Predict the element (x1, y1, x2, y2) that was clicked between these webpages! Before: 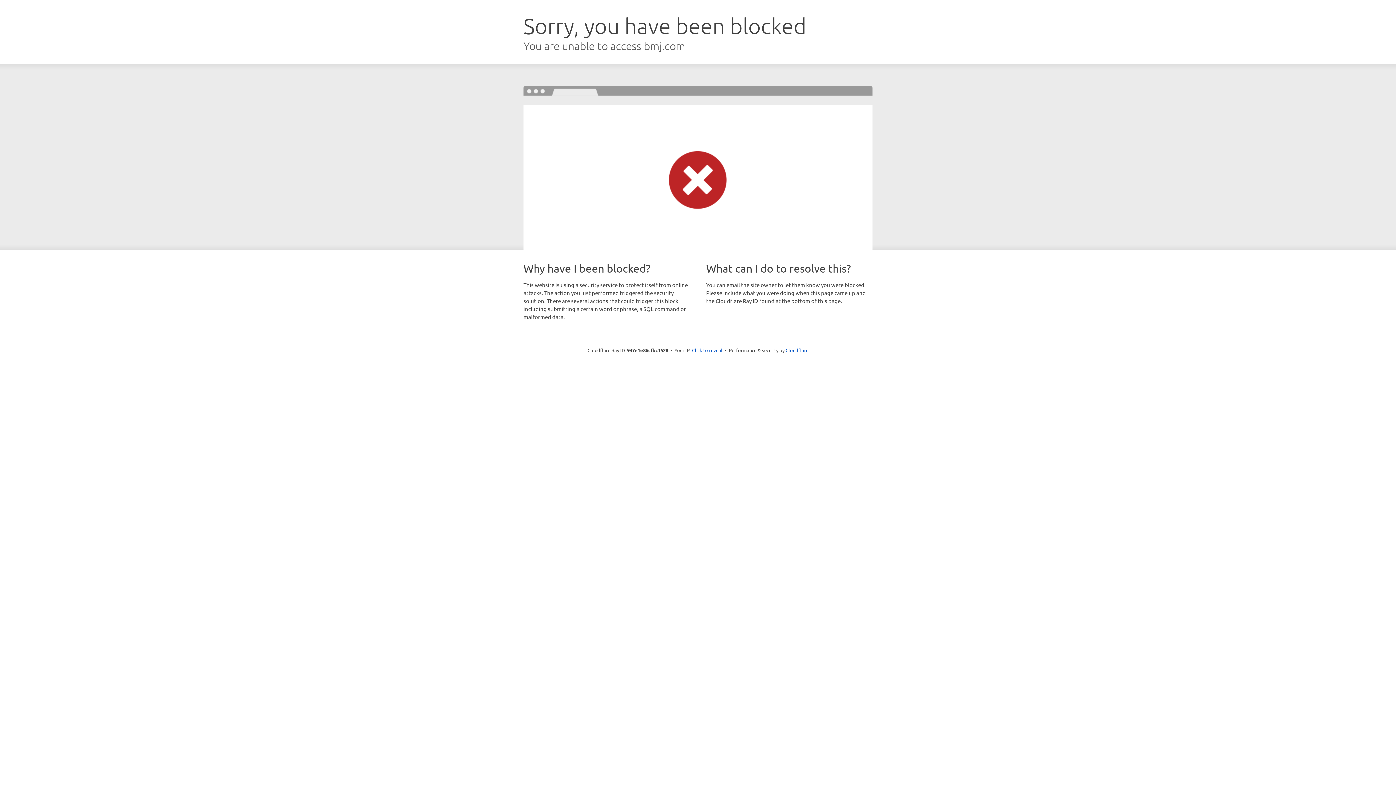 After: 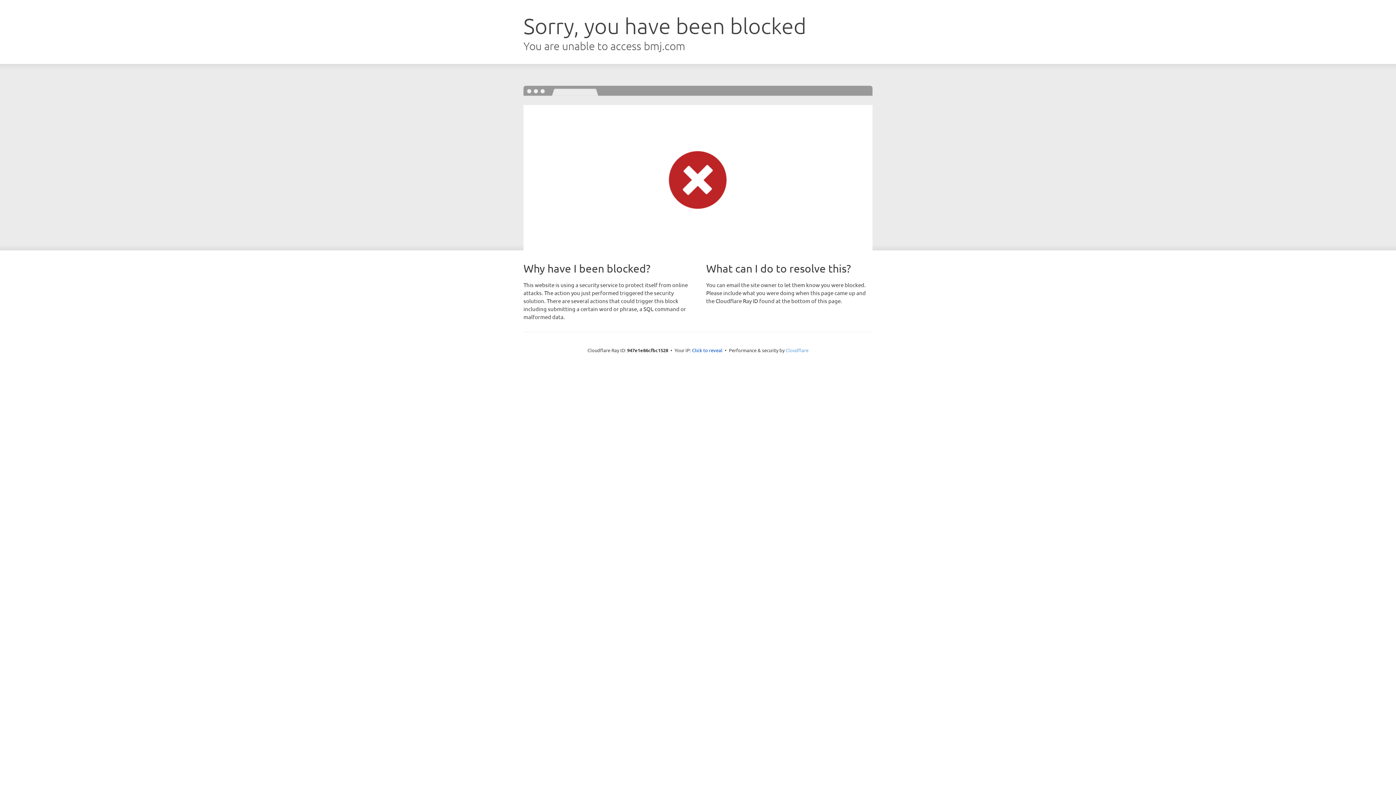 Action: bbox: (785, 347, 808, 353) label: Cloudflare